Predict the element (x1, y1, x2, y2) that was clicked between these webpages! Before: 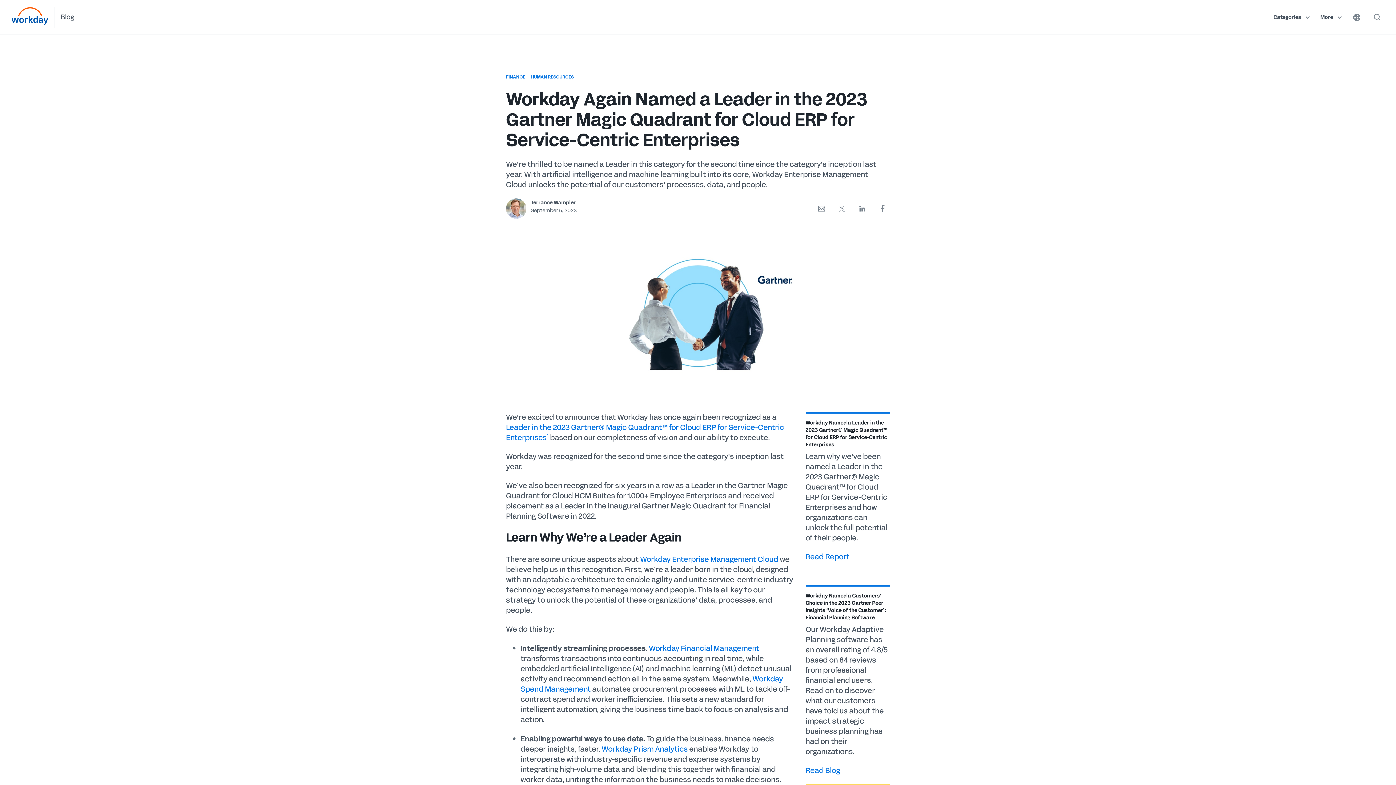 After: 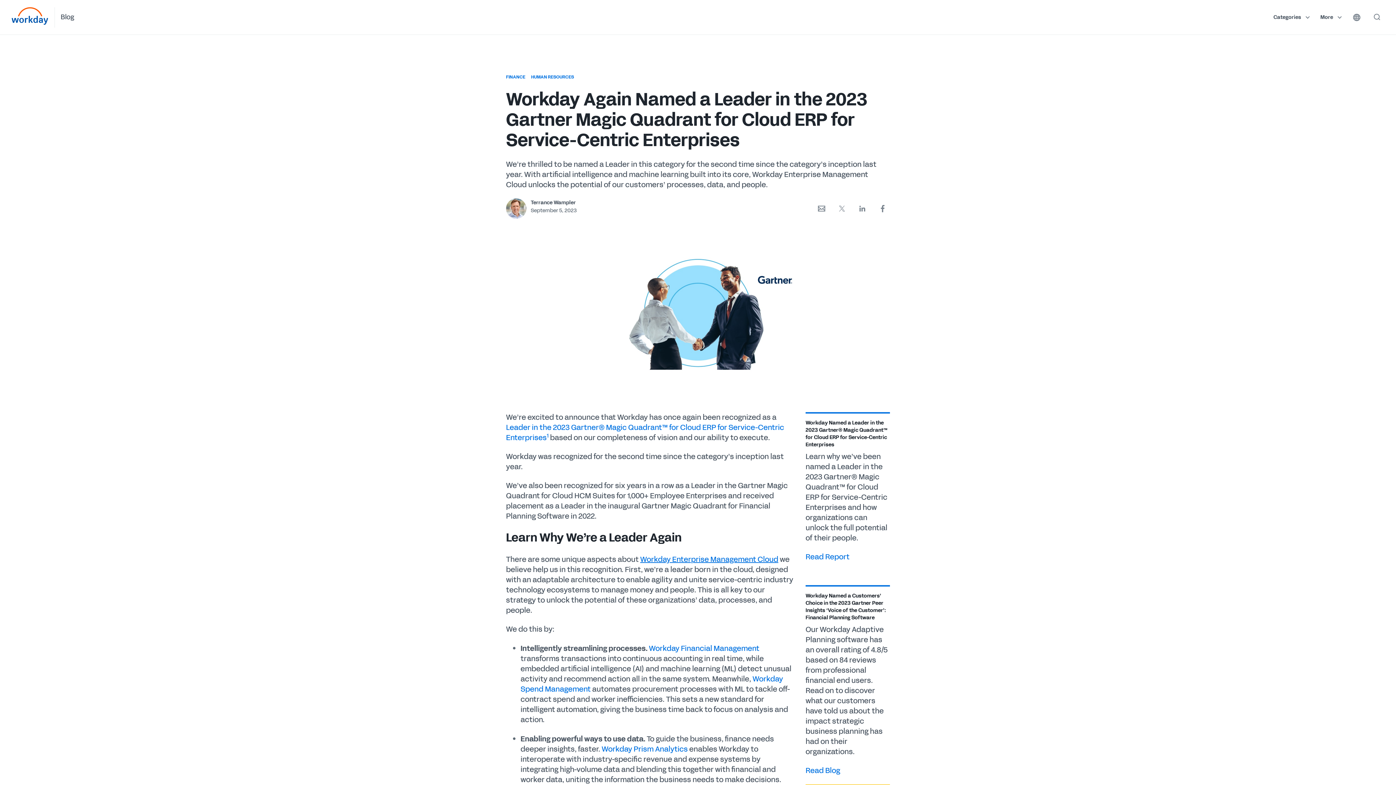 Action: bbox: (640, 554, 778, 564) label: Workday Enterprise Management Cloud